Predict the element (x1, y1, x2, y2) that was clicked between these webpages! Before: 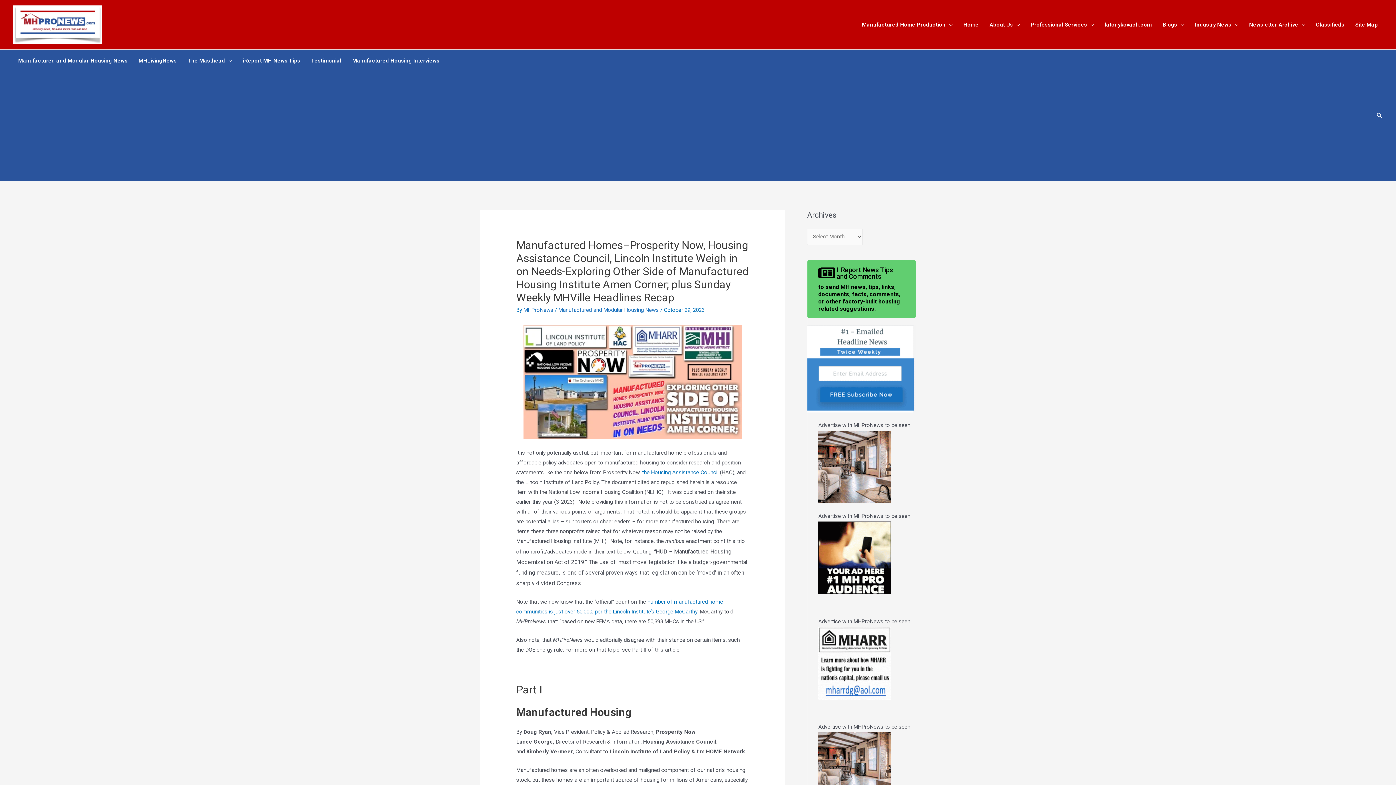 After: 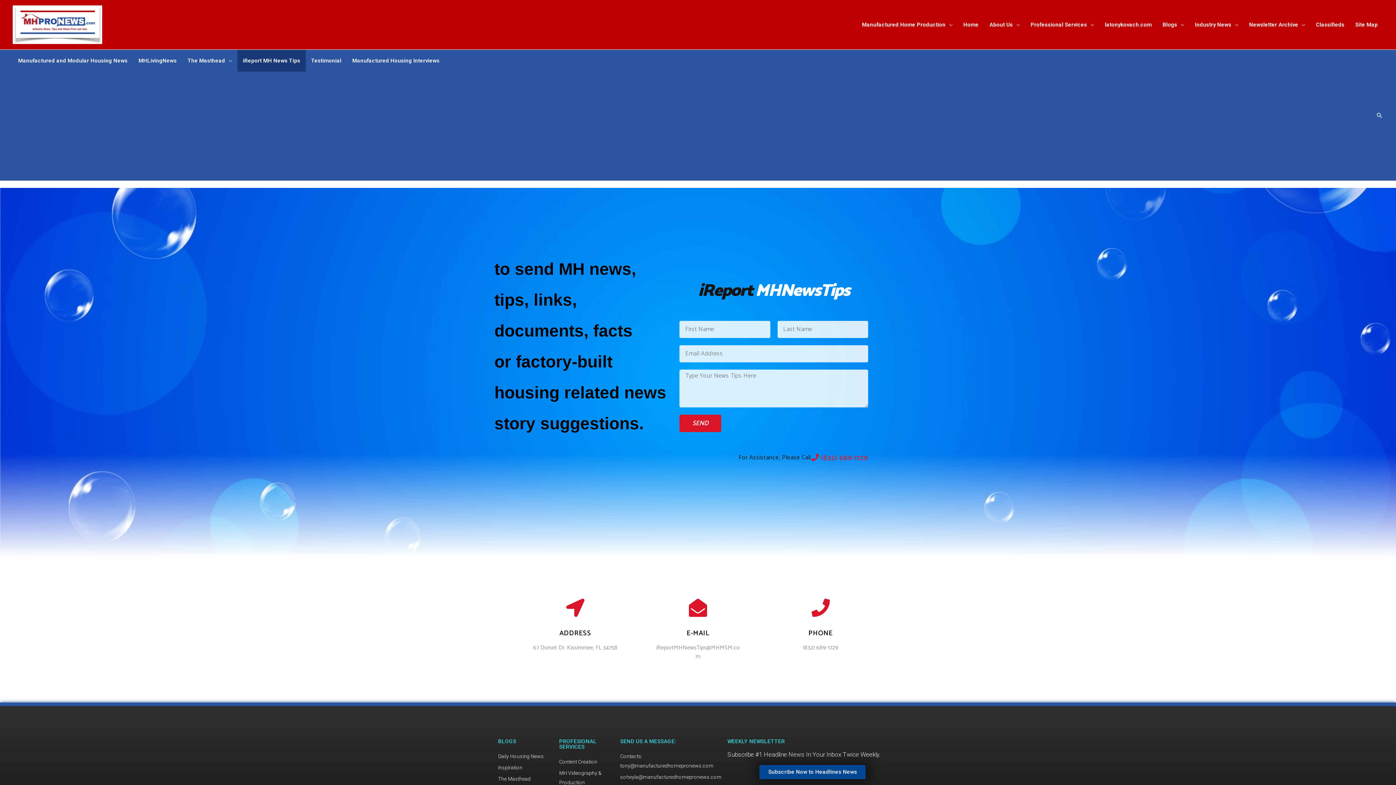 Action: bbox: (237, 49, 305, 71) label: iReport MH News Tips